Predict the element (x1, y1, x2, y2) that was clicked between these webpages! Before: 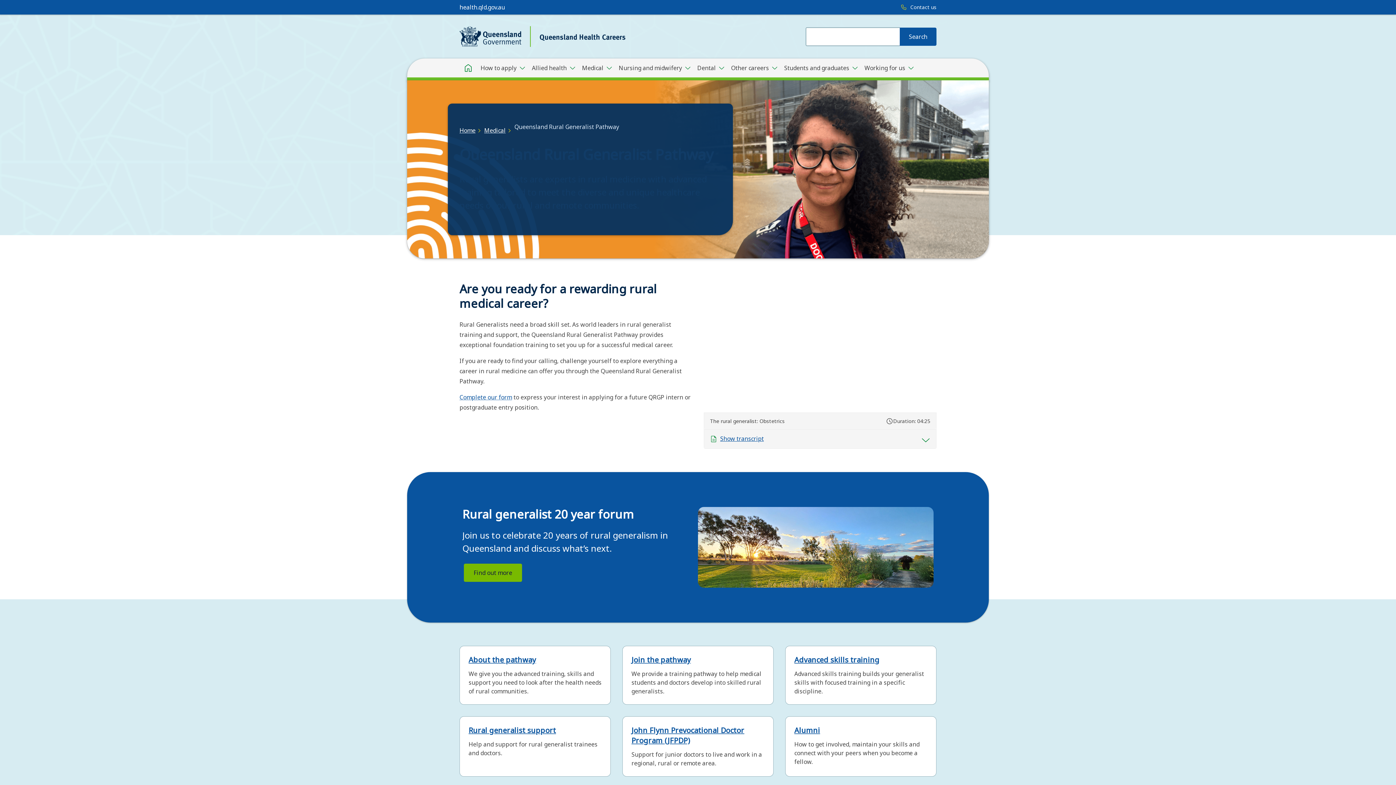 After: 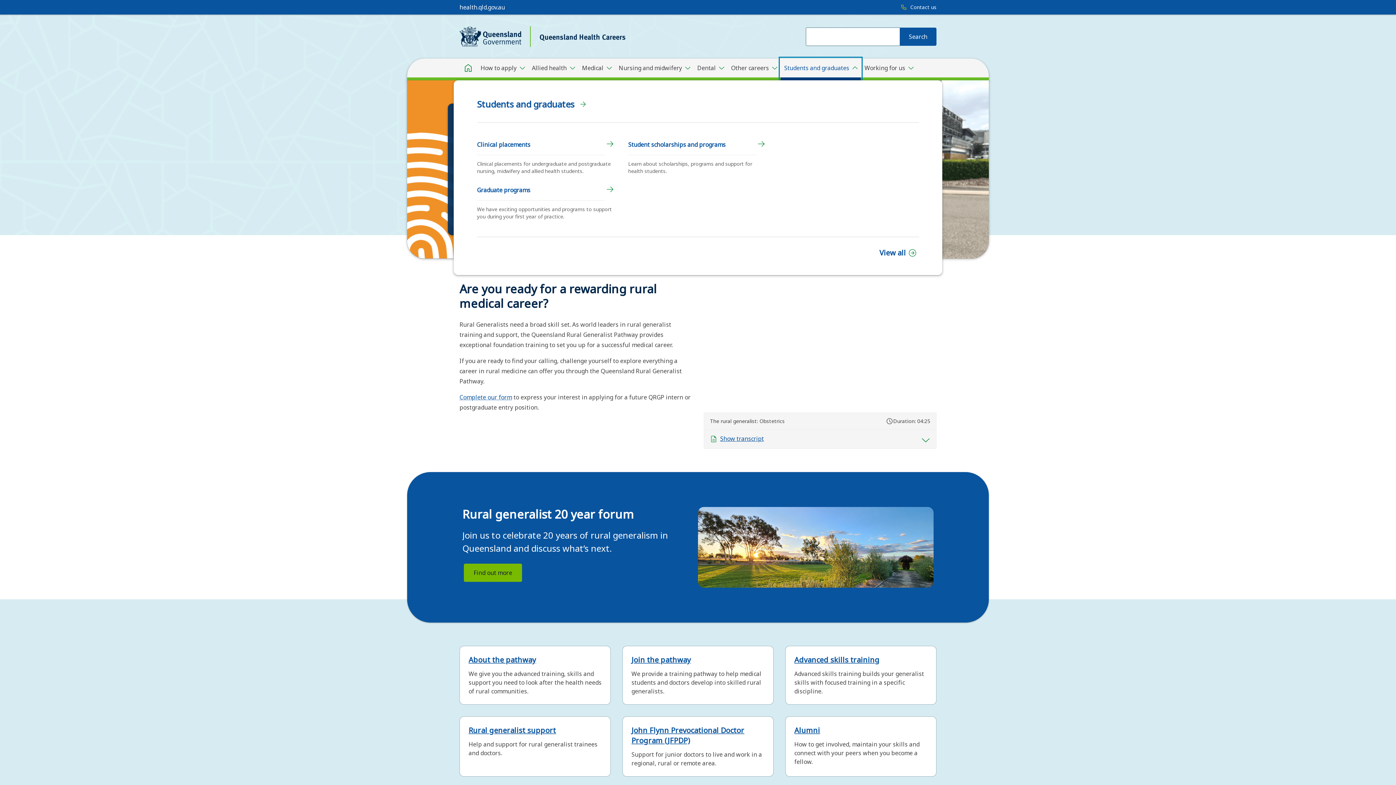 Action: bbox: (780, 58, 861, 77) label: Toggle navigation, Students and graduates